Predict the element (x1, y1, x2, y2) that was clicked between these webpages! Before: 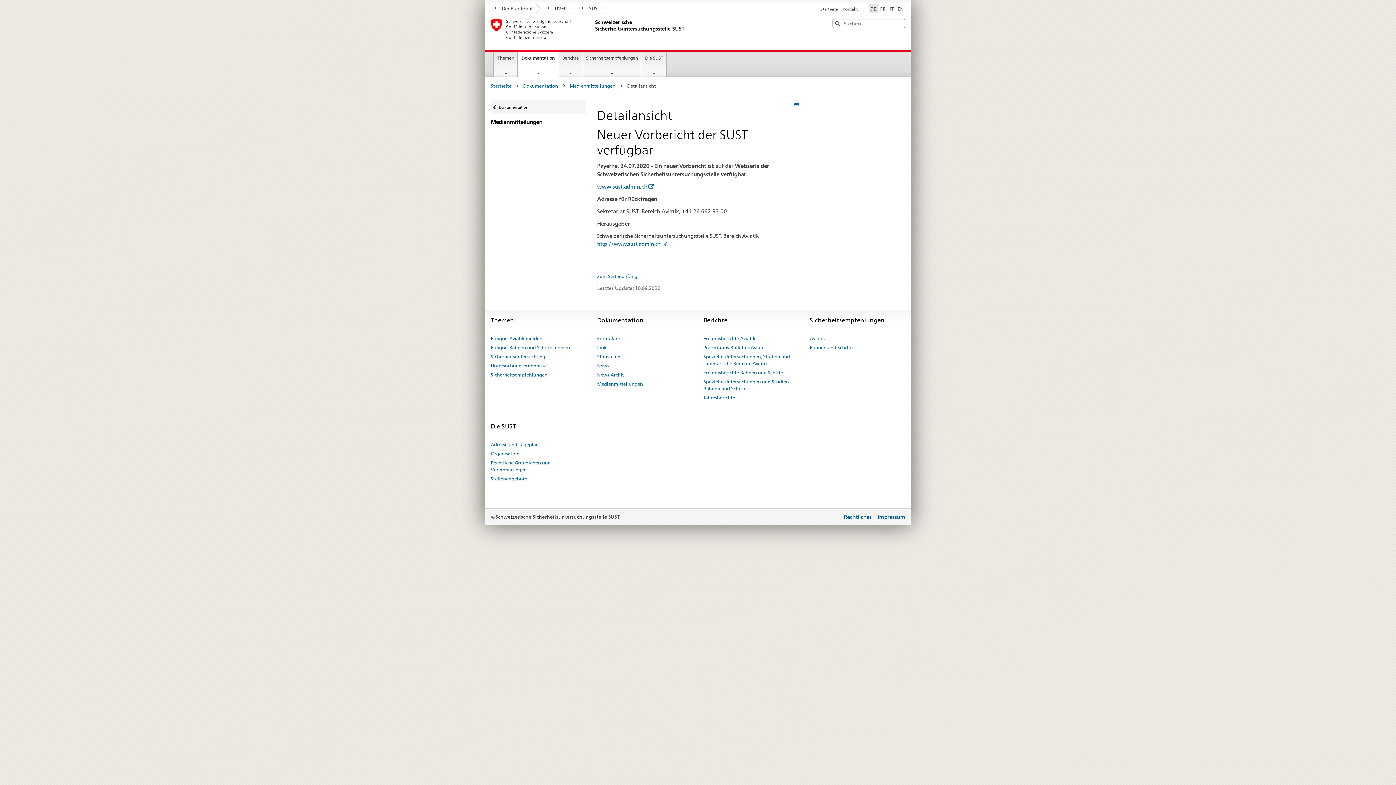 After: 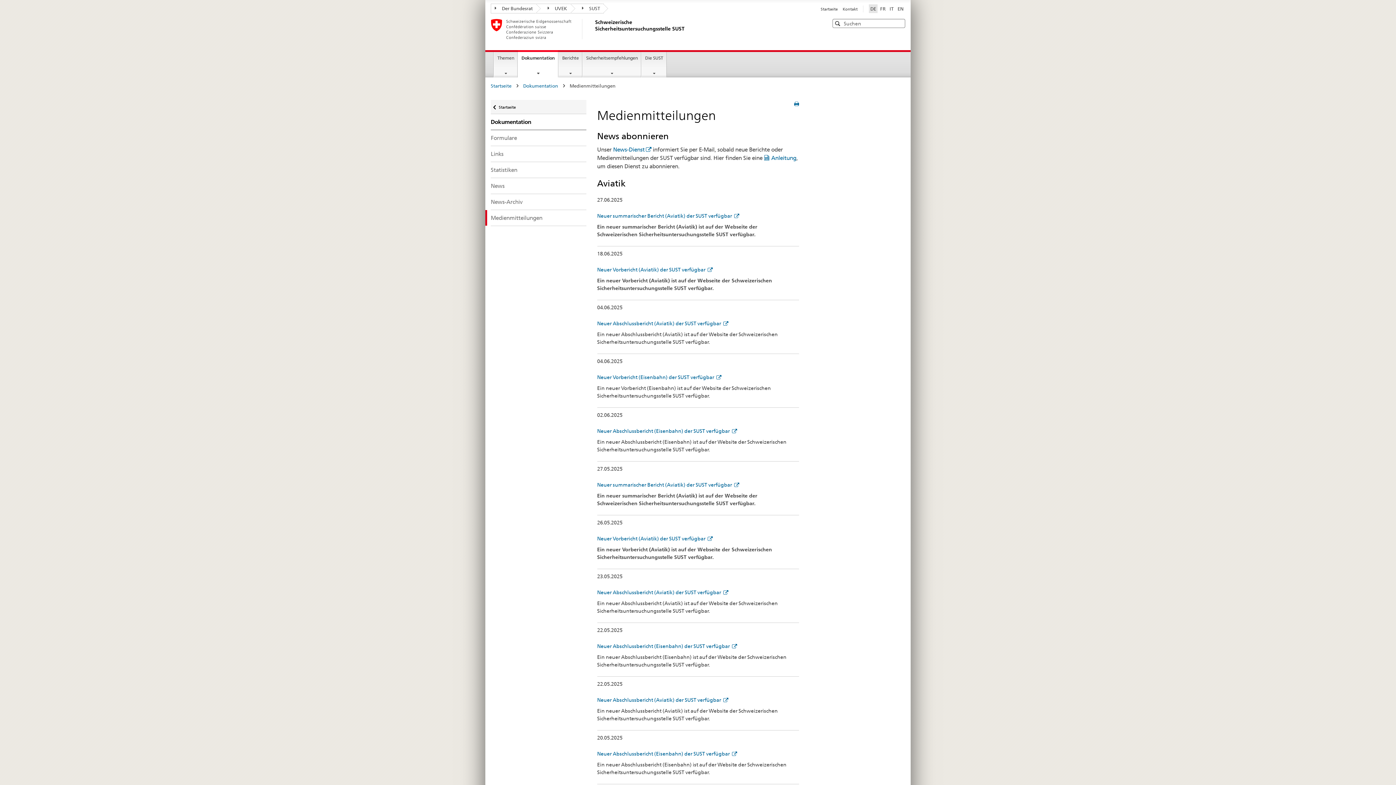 Action: bbox: (597, 379, 643, 388) label: Medienmitteilungen